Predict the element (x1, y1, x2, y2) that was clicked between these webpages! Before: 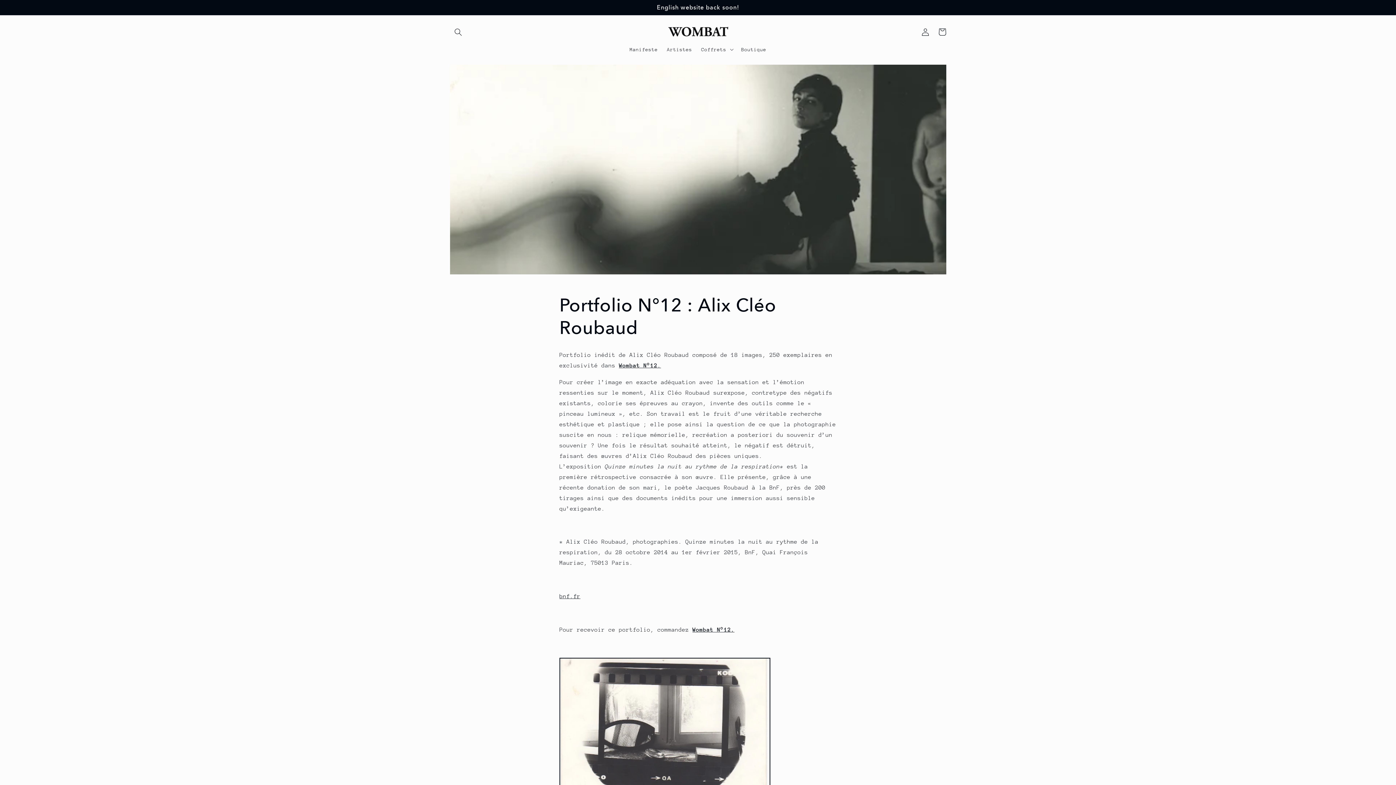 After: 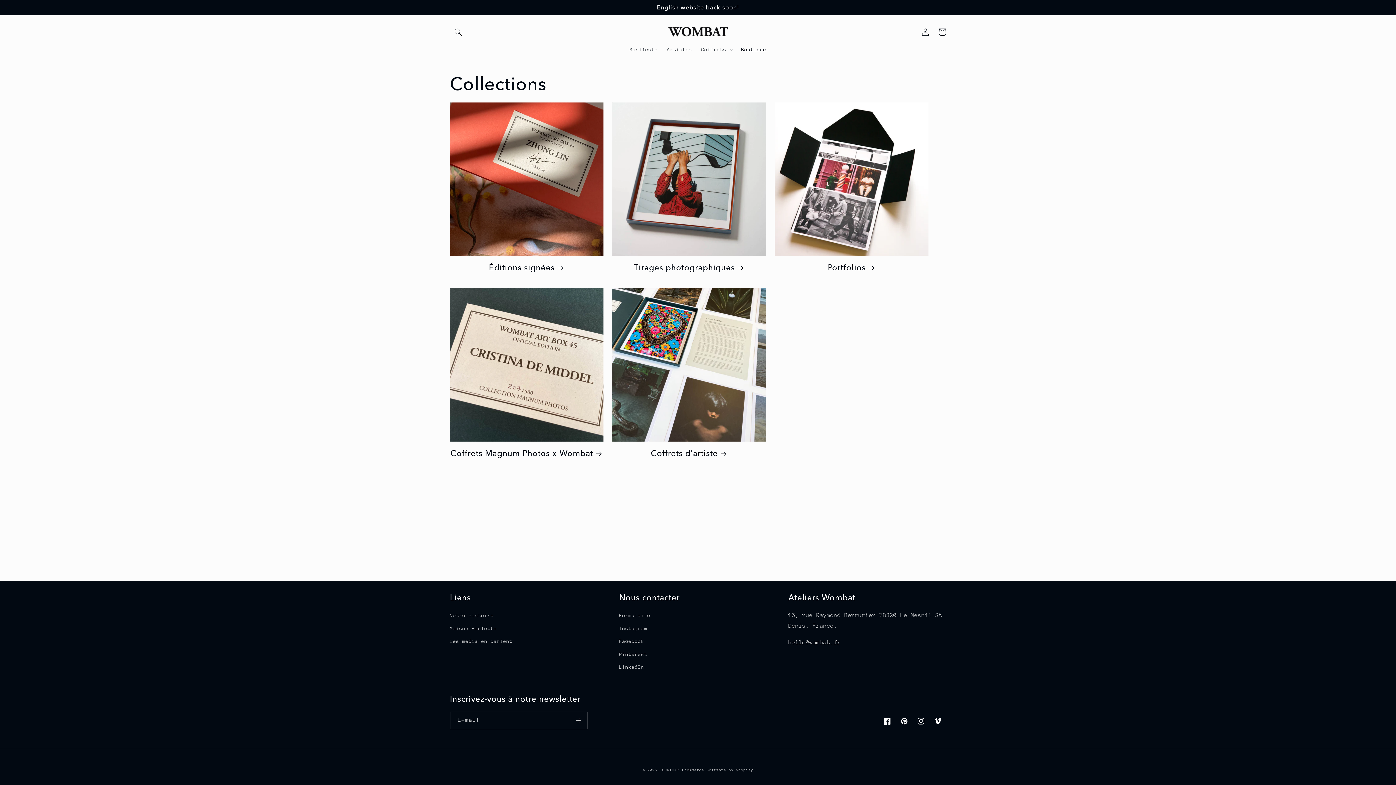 Action: bbox: (736, 41, 771, 57) label: Boutique